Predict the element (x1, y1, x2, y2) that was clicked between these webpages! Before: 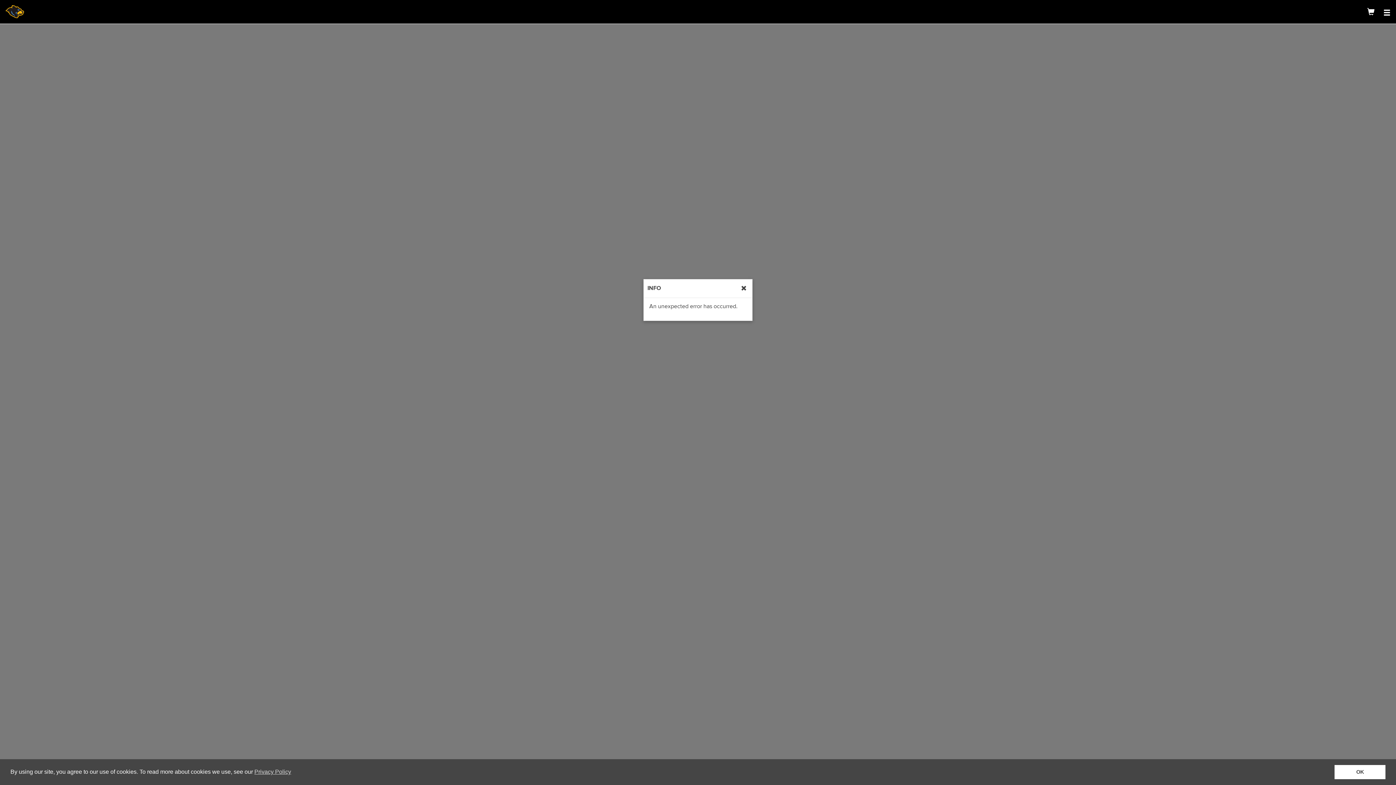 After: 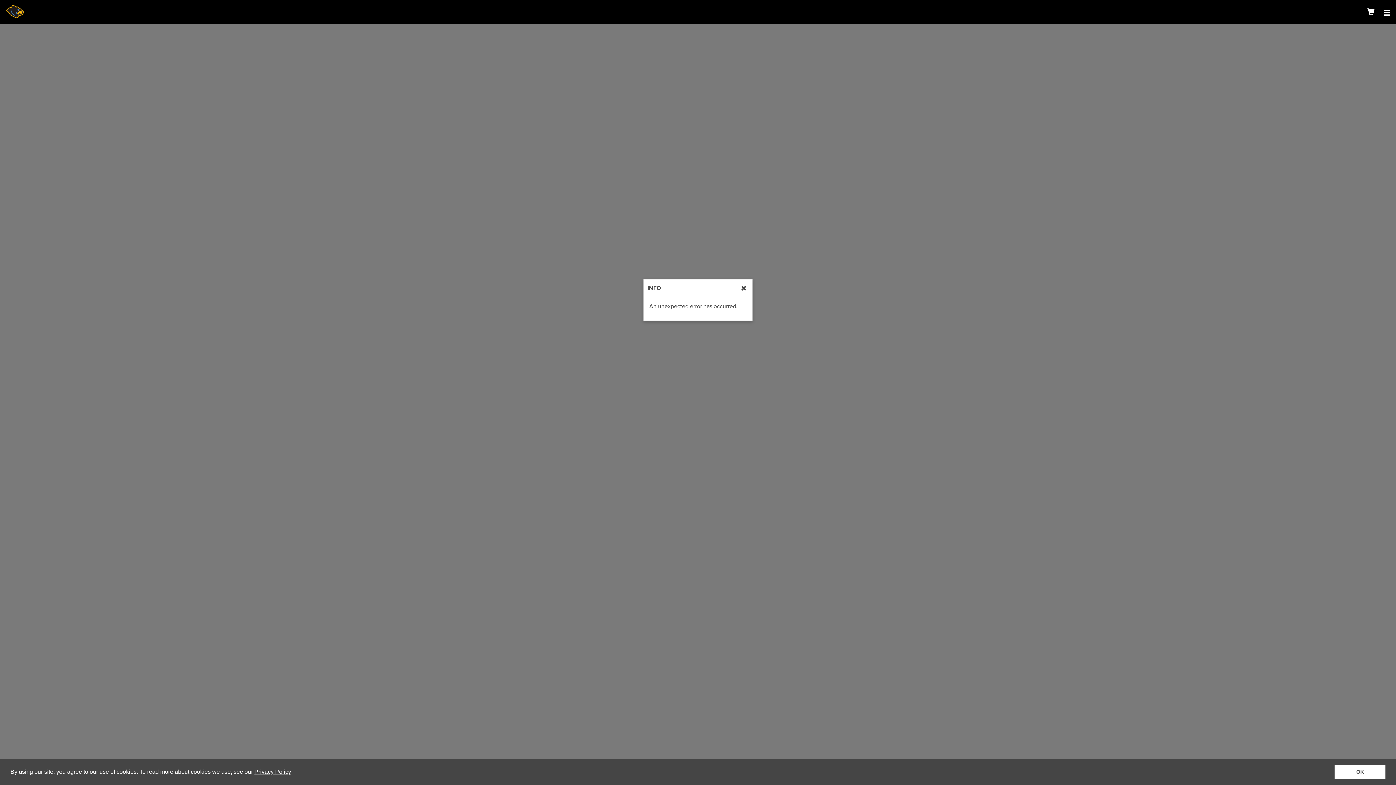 Action: label: learn more about cookies bbox: (254, 766, 292, 777)